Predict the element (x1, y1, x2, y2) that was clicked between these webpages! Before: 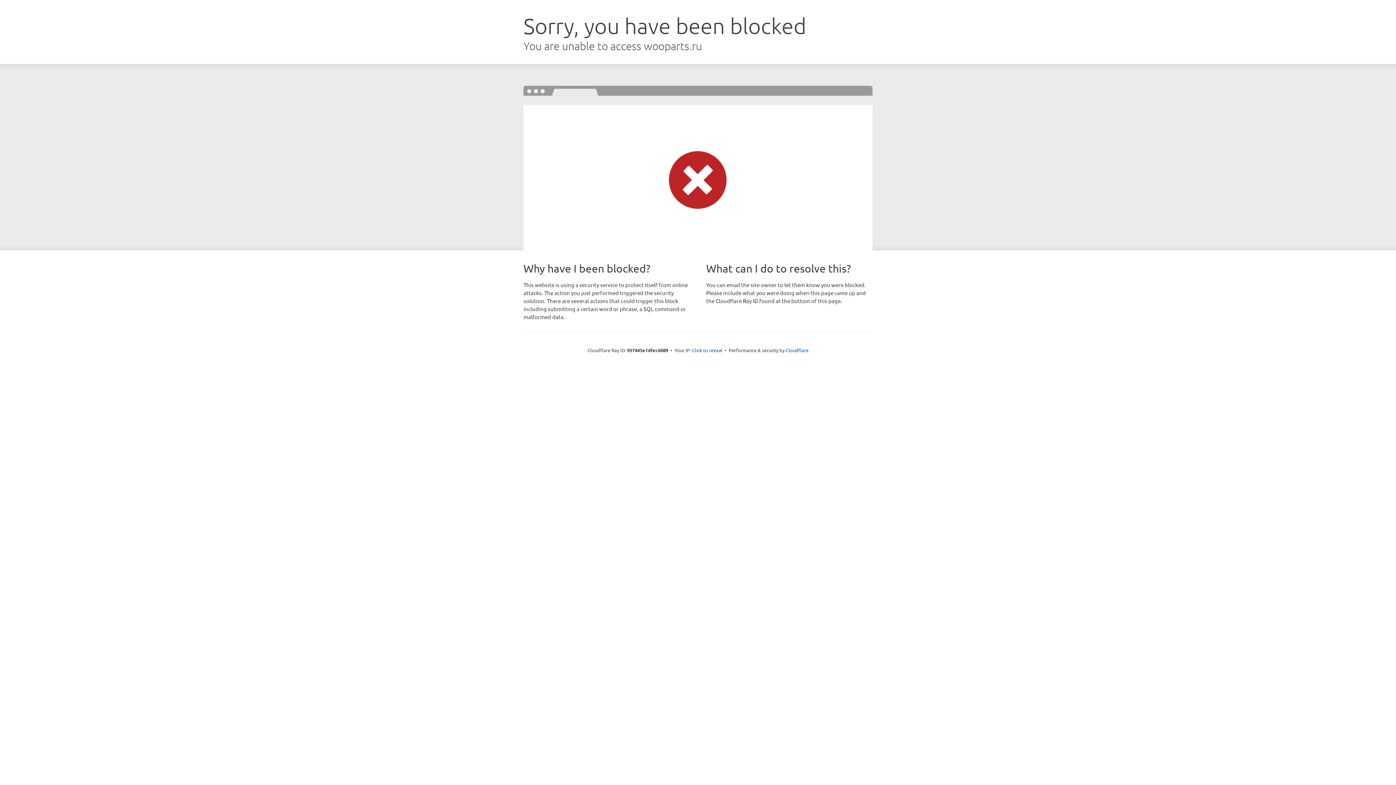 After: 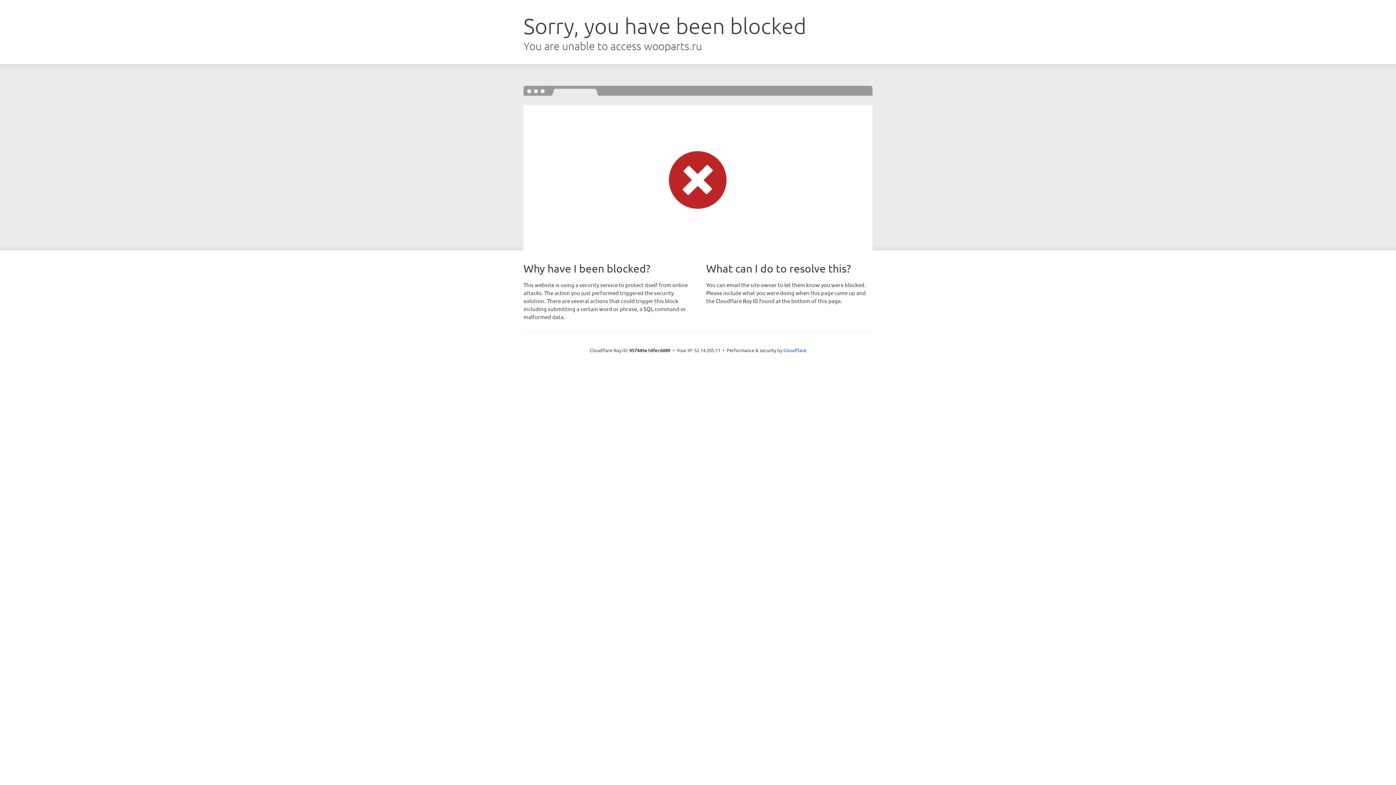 Action: bbox: (692, 346, 722, 353) label: Click to reveal